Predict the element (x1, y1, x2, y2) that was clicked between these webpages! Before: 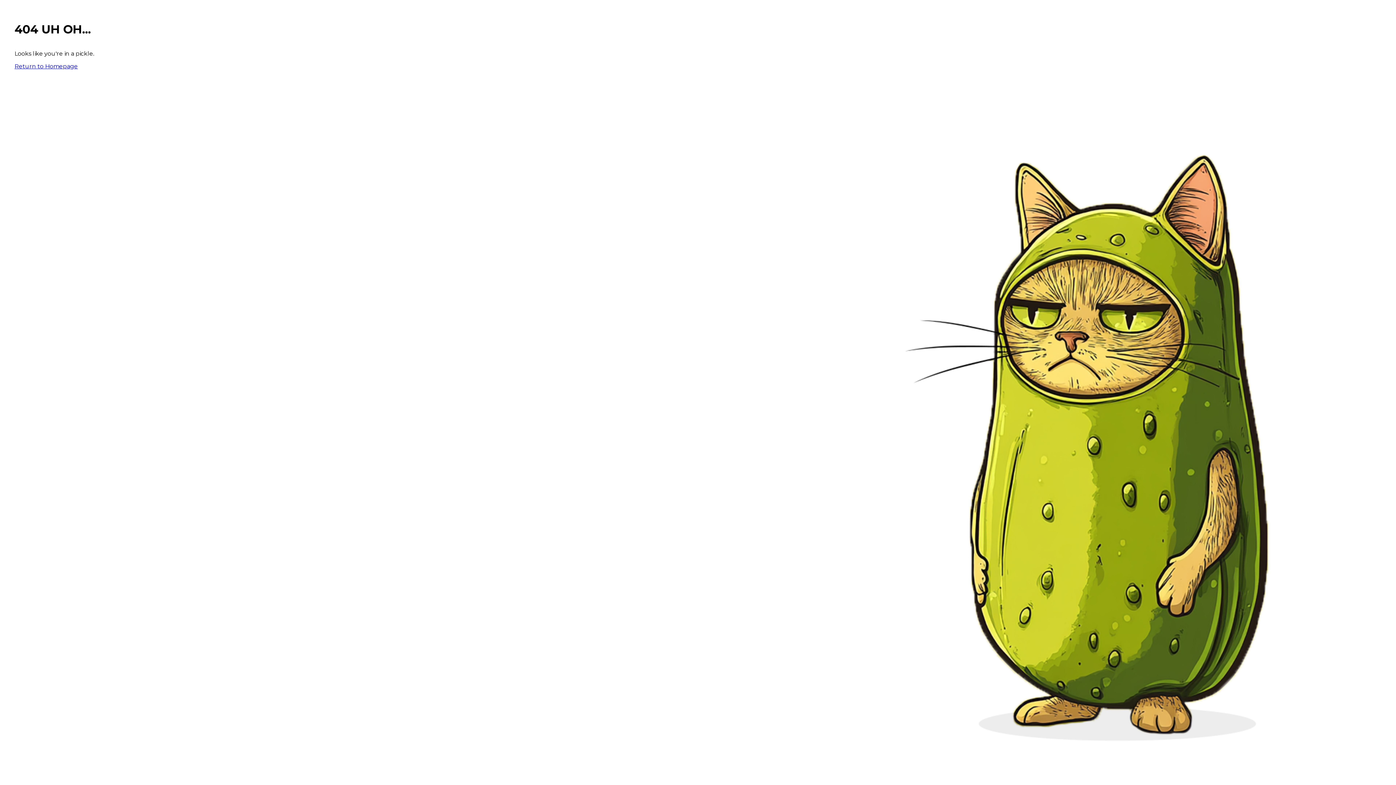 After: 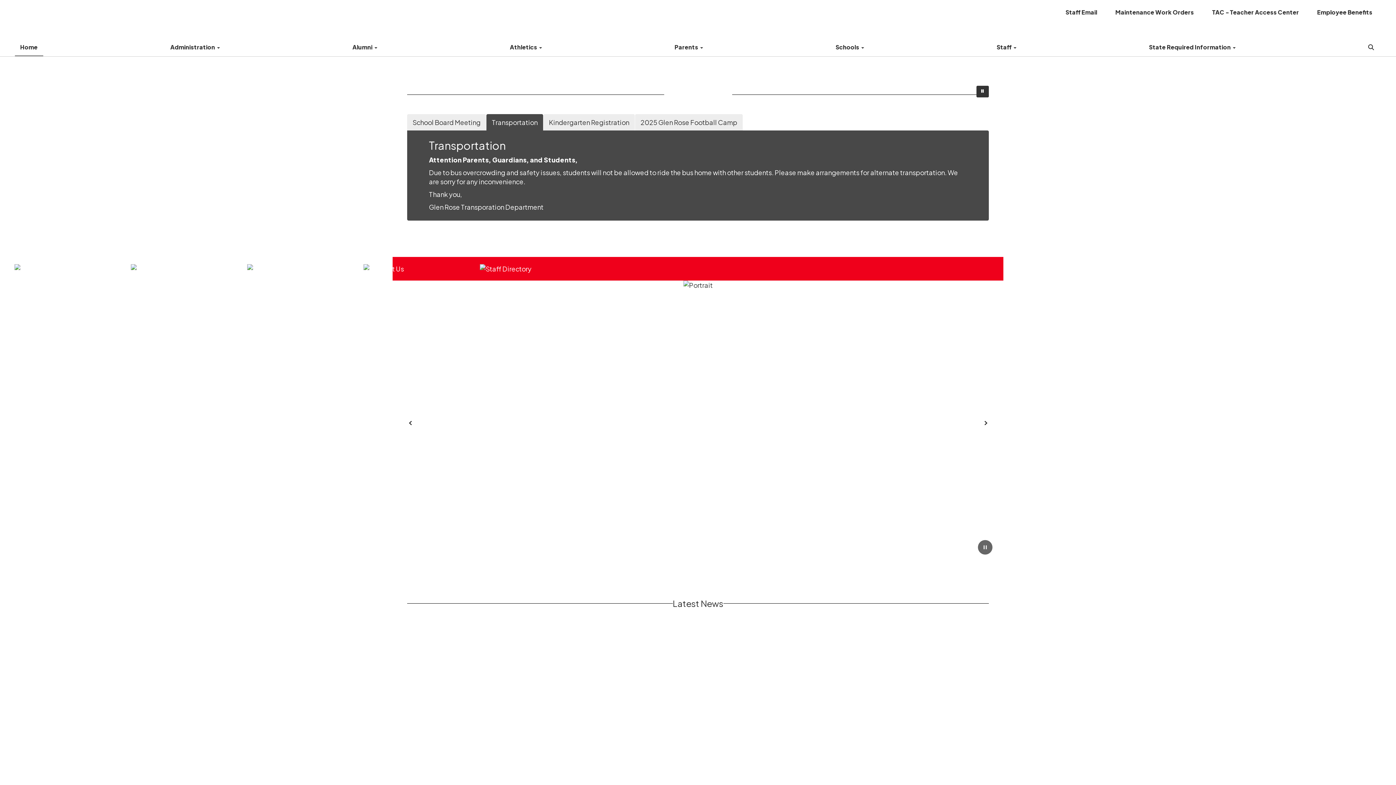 Action: bbox: (14, 62, 77, 69) label: Return to Homepage